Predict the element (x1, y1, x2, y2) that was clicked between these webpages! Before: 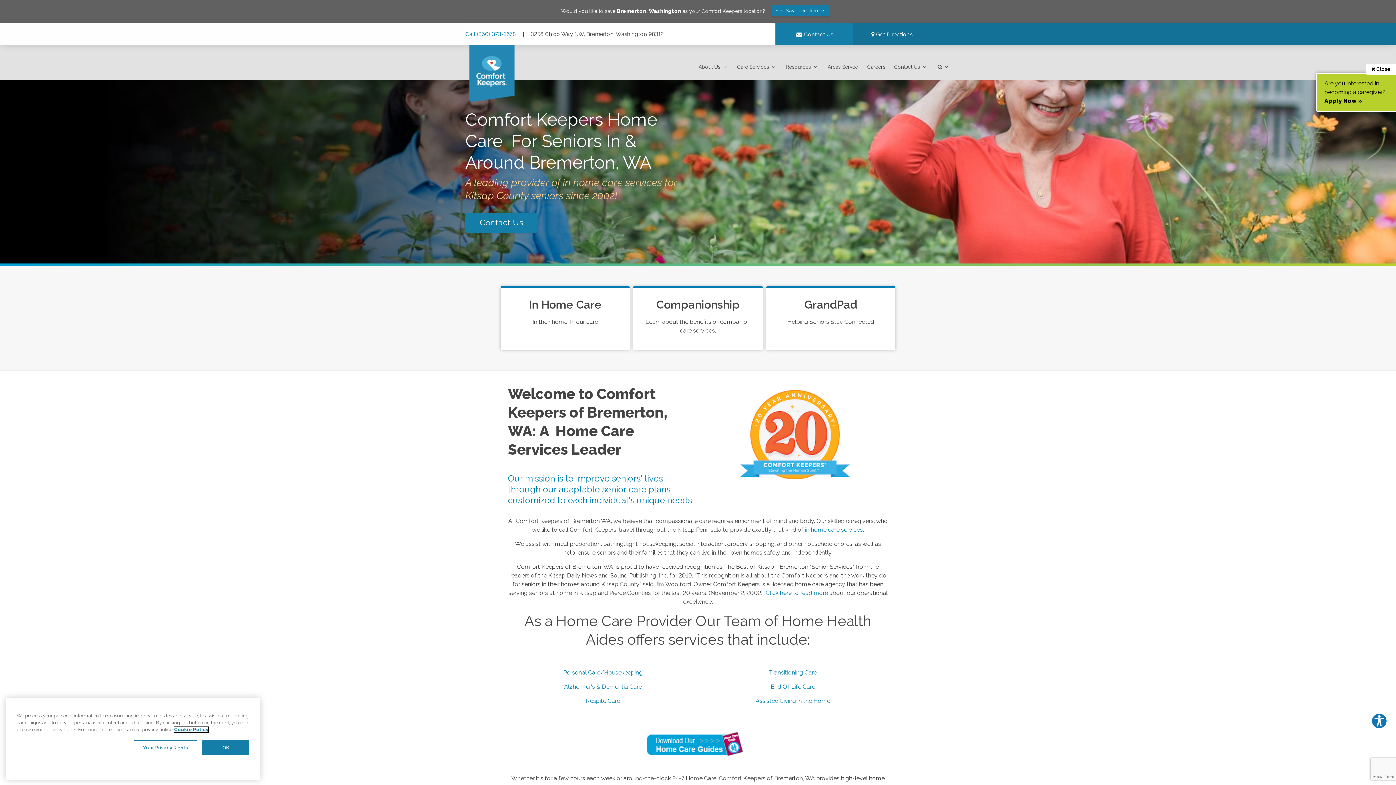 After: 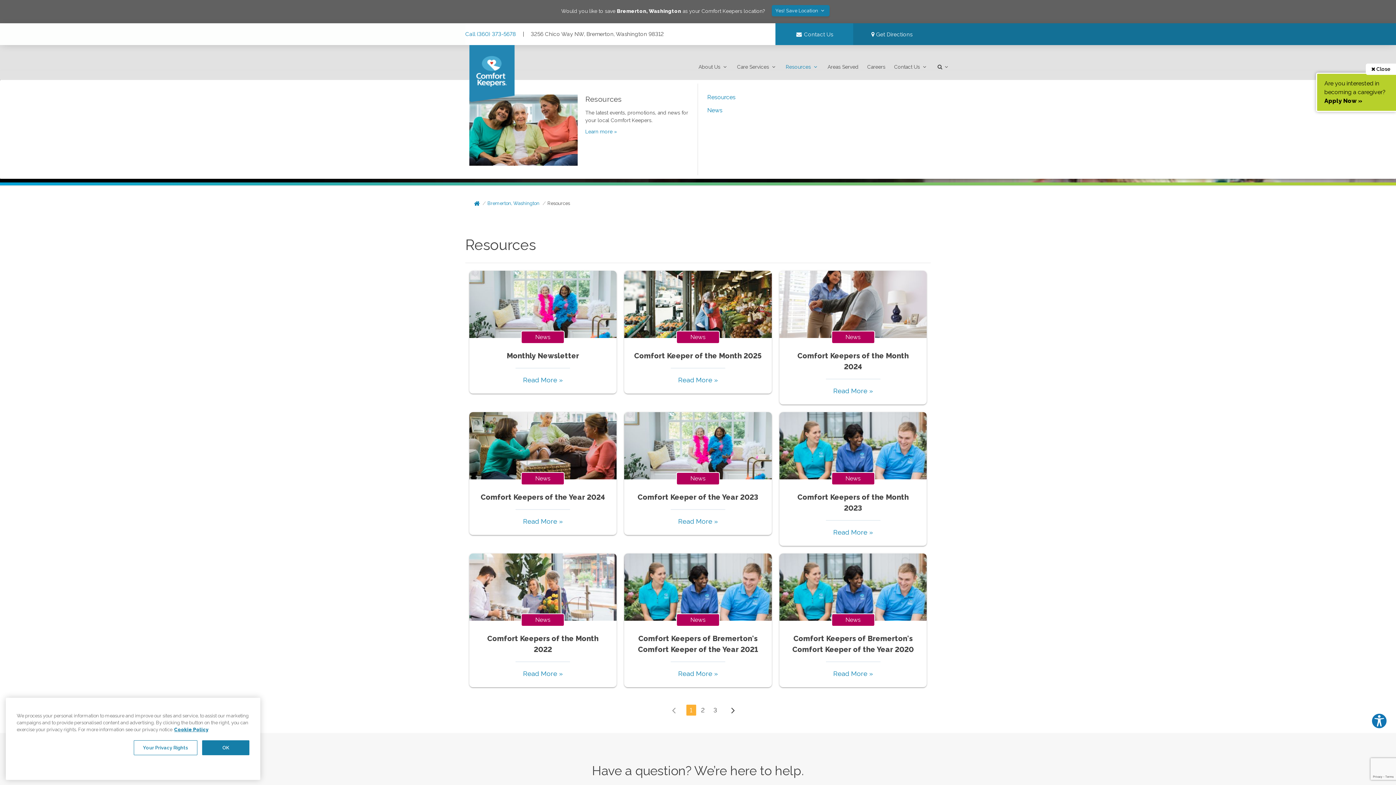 Action: label: Resources  bbox: (786, 63, 819, 70)